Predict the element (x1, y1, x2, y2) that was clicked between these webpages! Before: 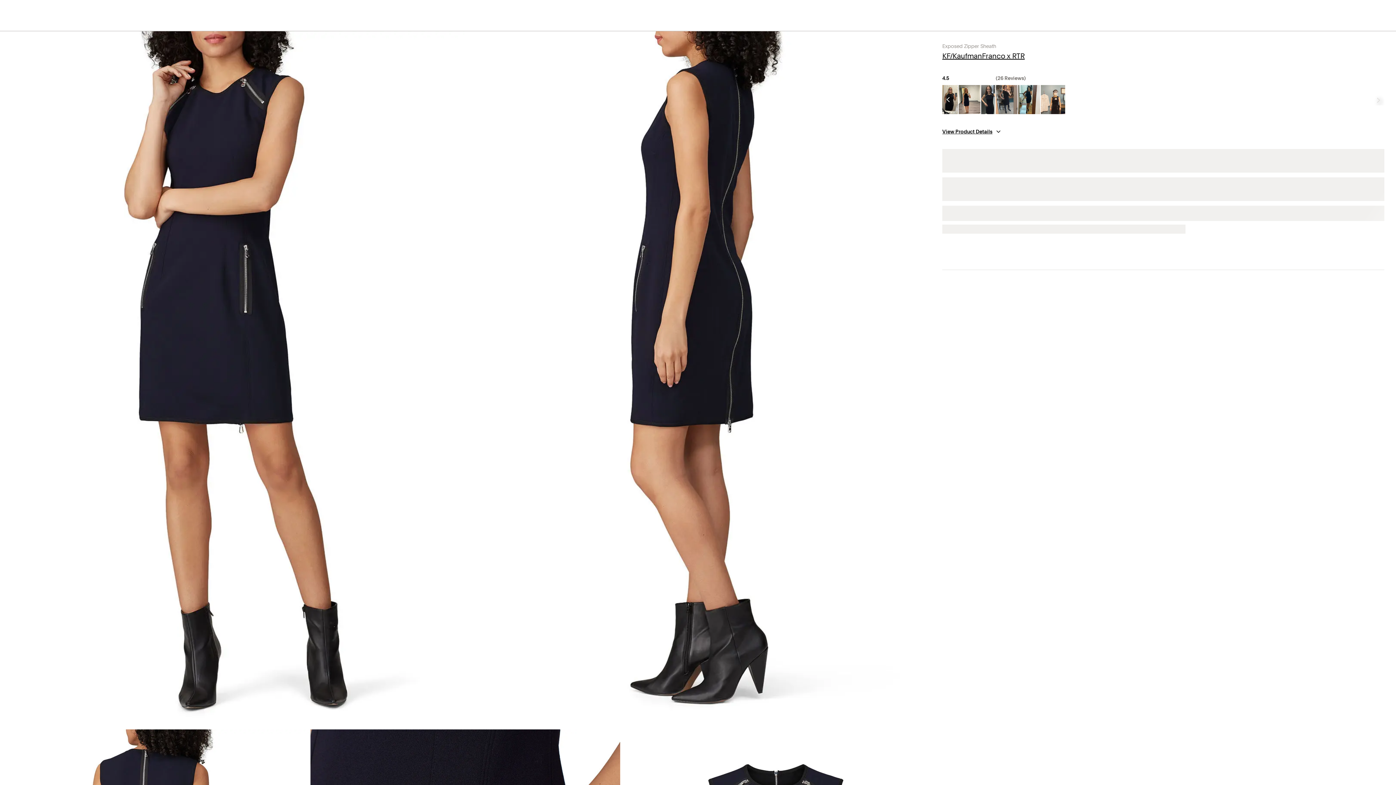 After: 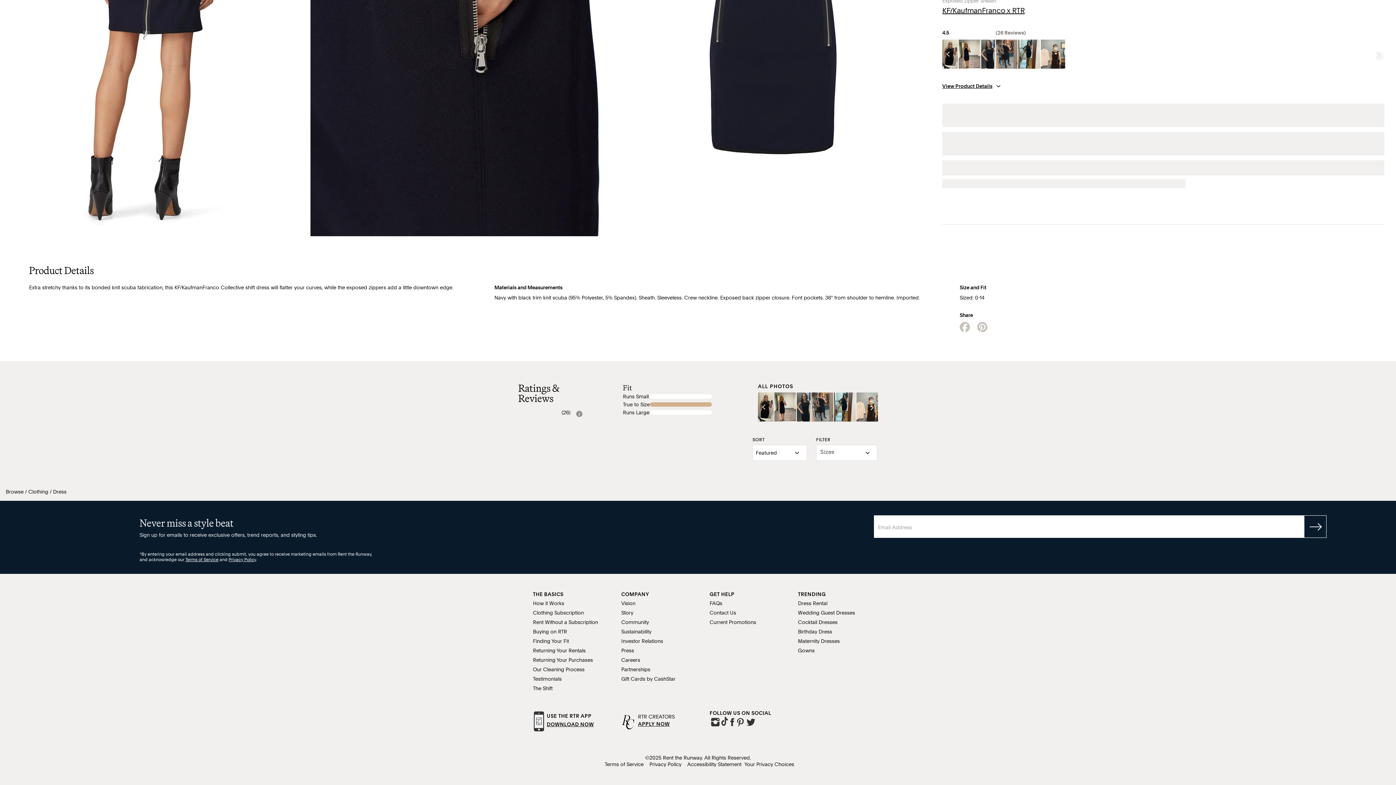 Action: label: 4.5
(26 Reviews) bbox: (942, 74, 1384, 82)